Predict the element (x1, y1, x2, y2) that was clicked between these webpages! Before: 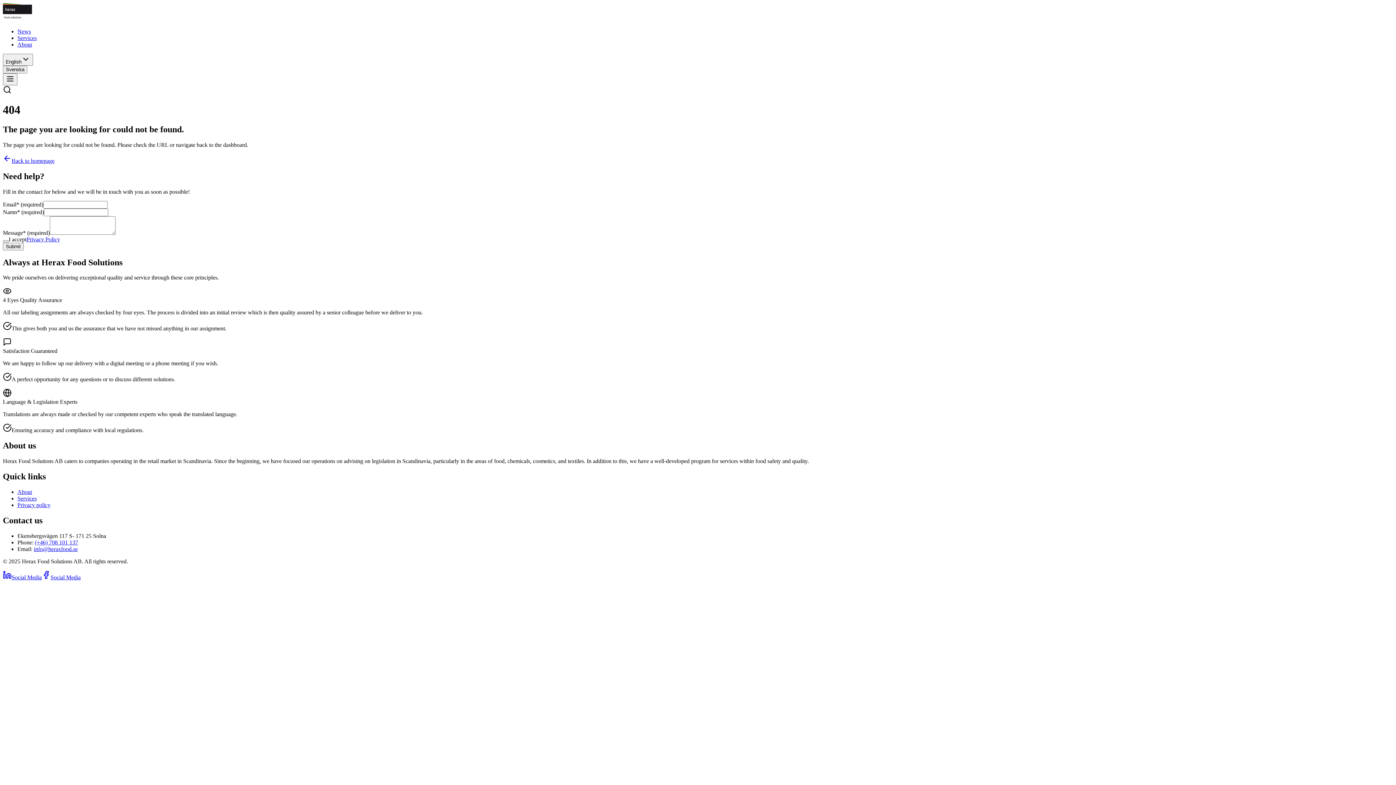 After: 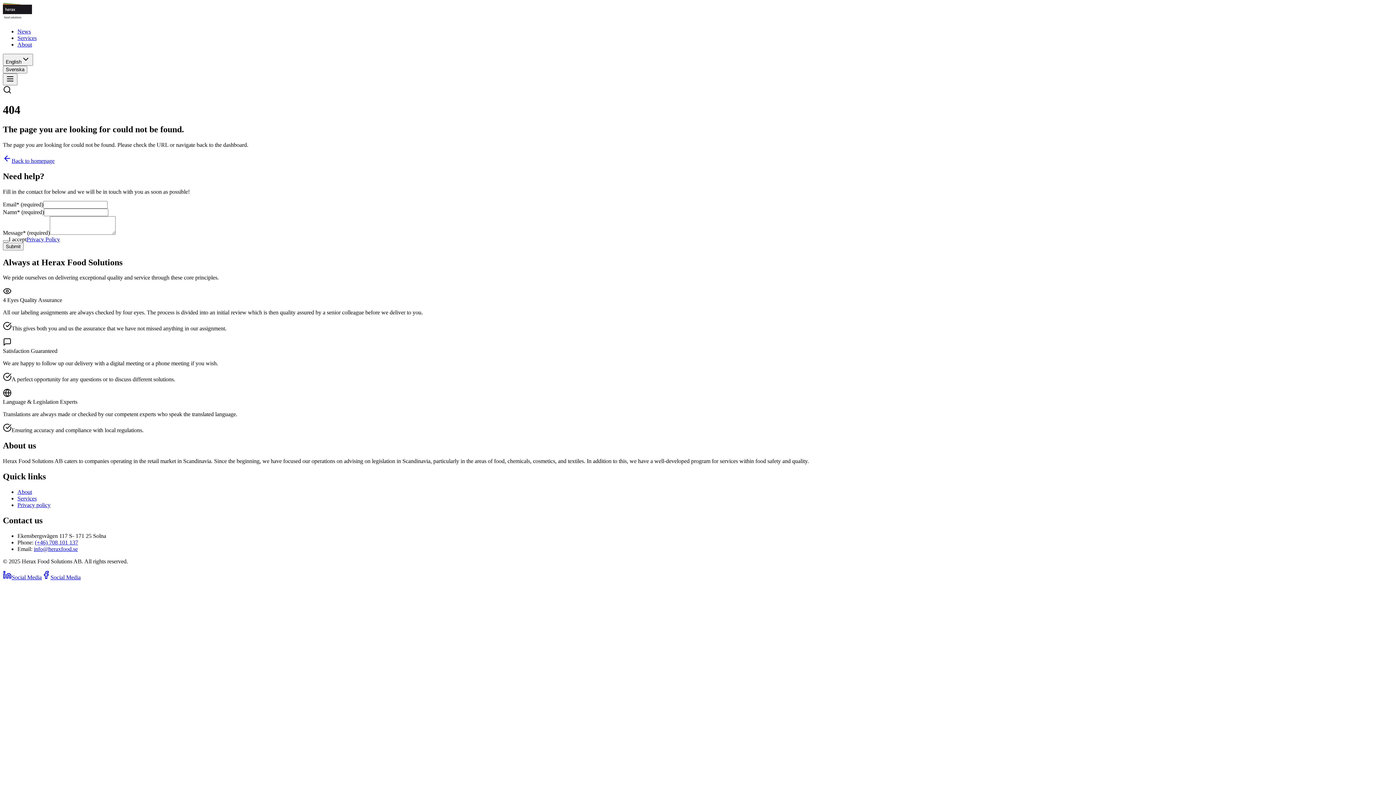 Action: label: Social Media bbox: (41, 574, 80, 580)